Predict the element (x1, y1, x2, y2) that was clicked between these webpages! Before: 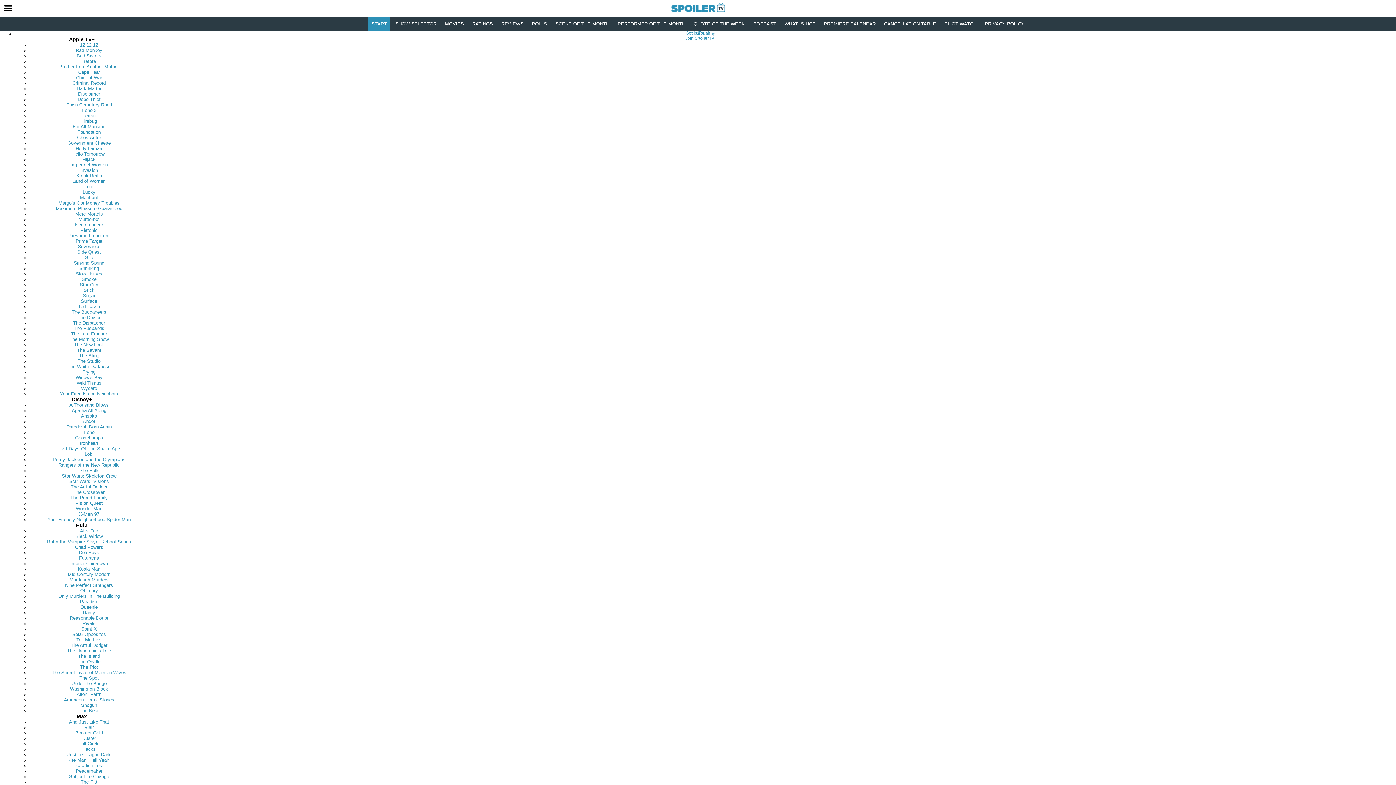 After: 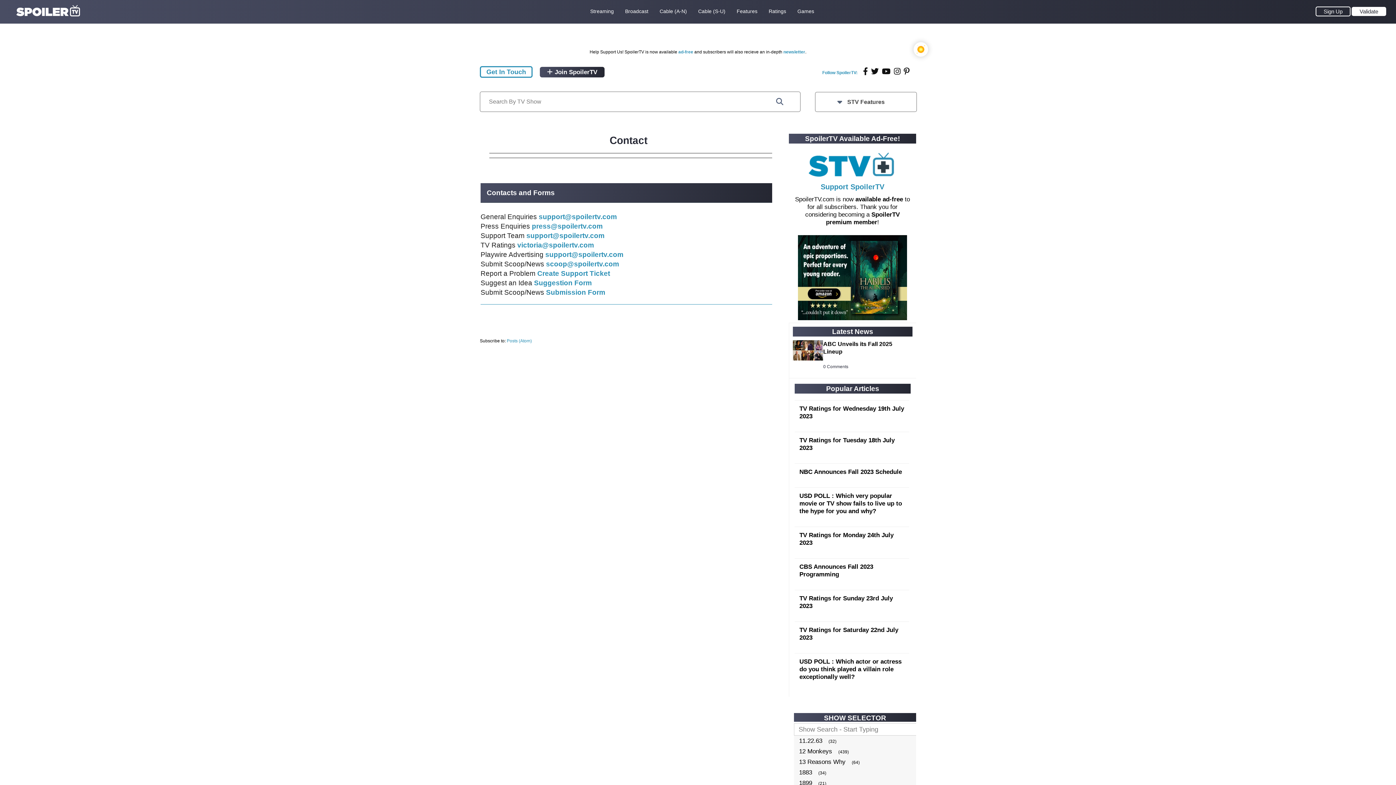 Action: label: Get In Touch bbox: (685, 30, 710, 35)